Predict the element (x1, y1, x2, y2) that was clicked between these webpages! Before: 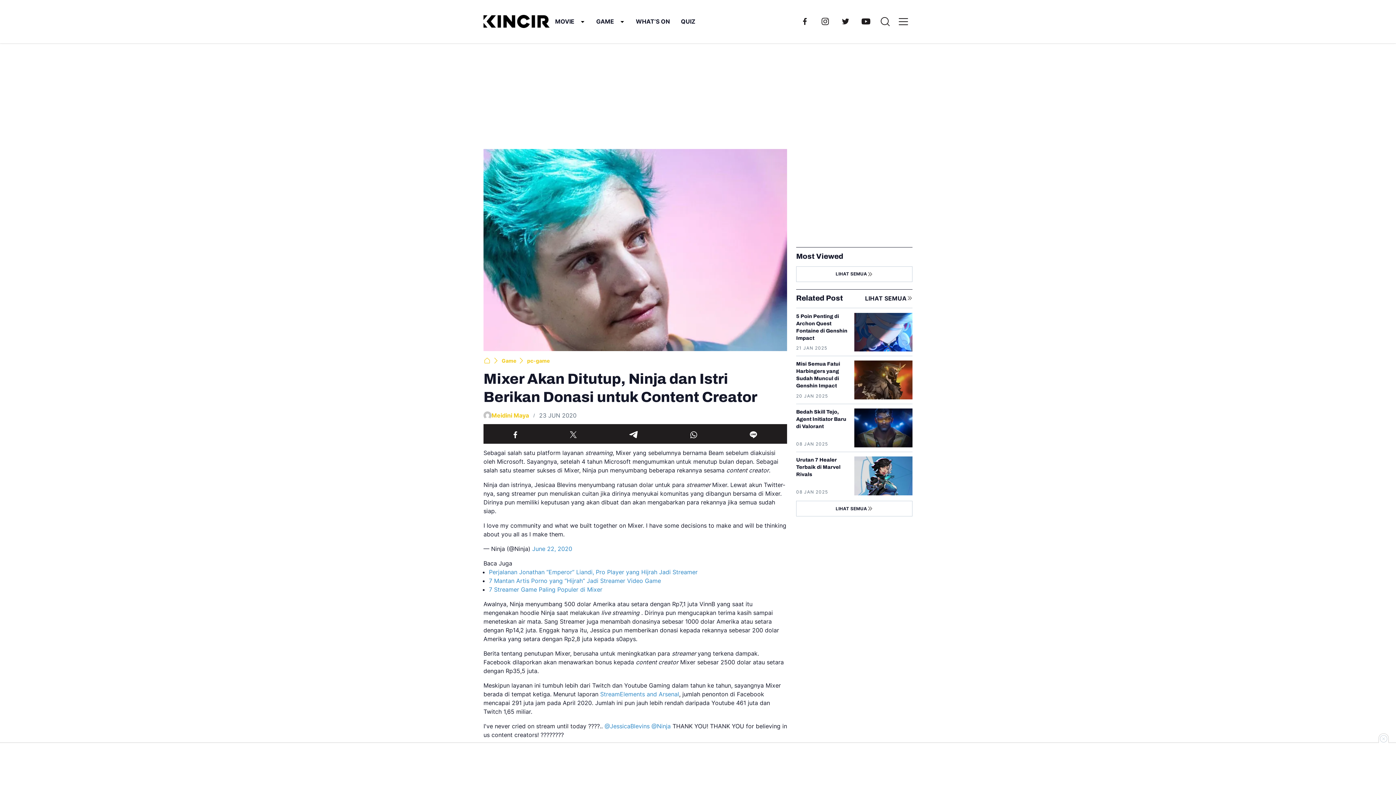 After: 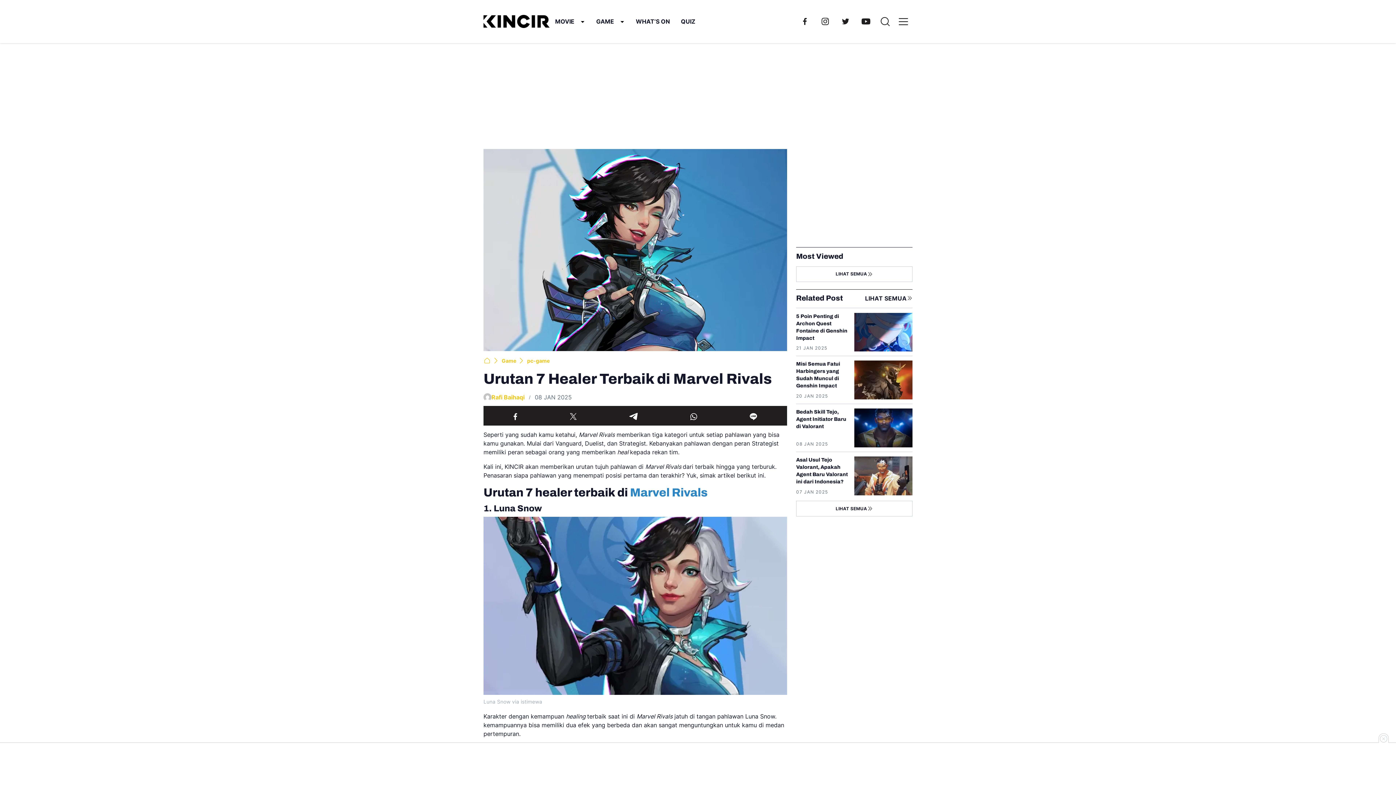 Action: bbox: (854, 456, 912, 495) label: Urutan 7 Healer Terbaik di Marvel Rivals